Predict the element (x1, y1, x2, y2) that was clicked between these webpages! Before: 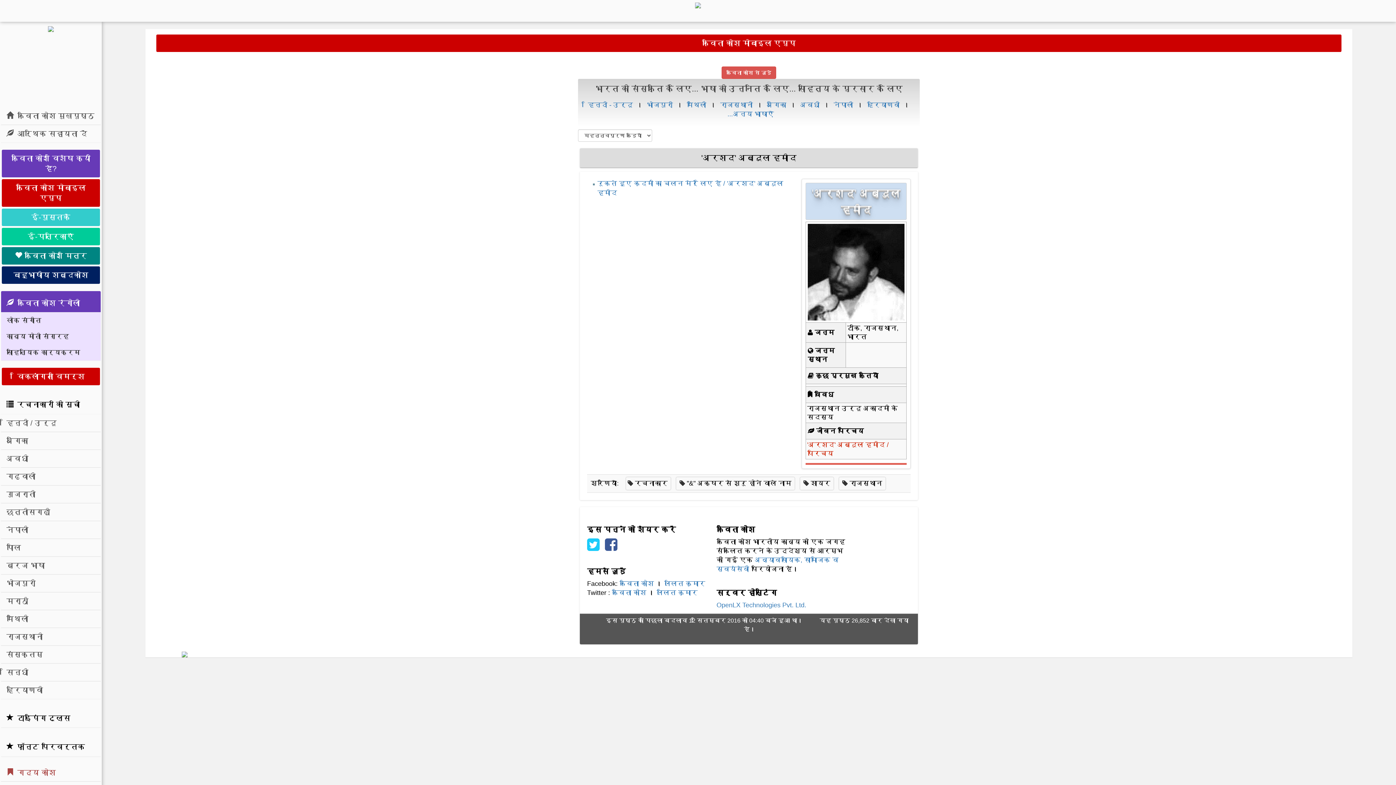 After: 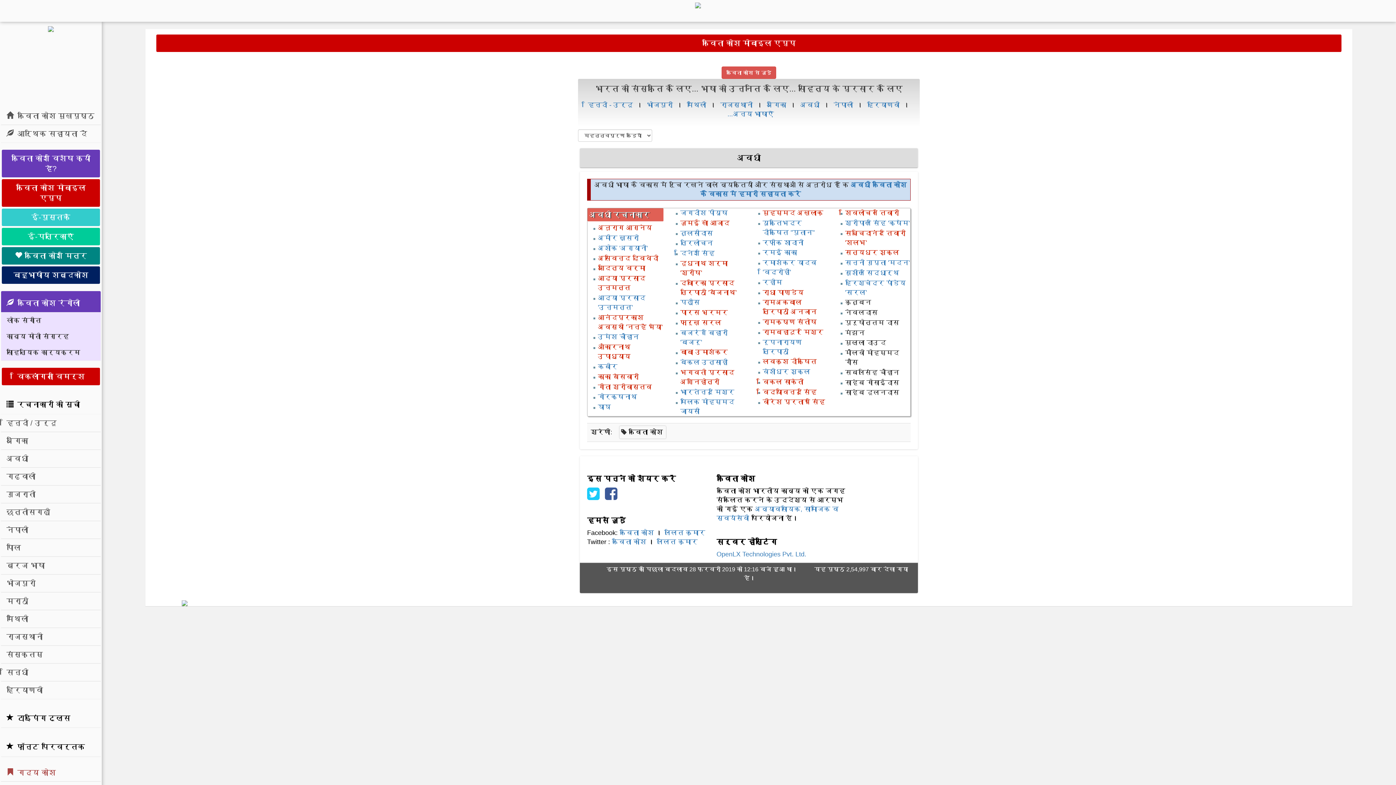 Action: bbox: (1, 449, 100, 467) label: अवधी